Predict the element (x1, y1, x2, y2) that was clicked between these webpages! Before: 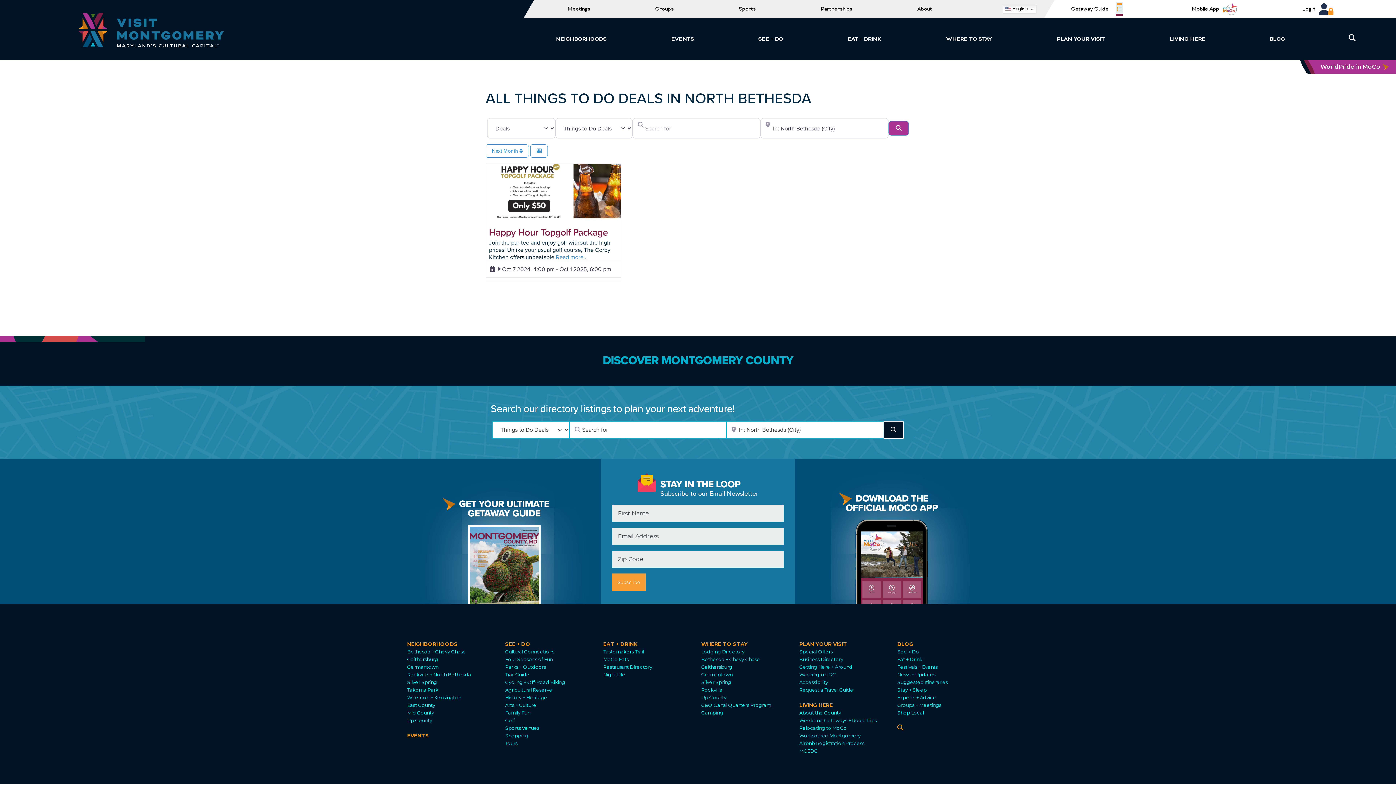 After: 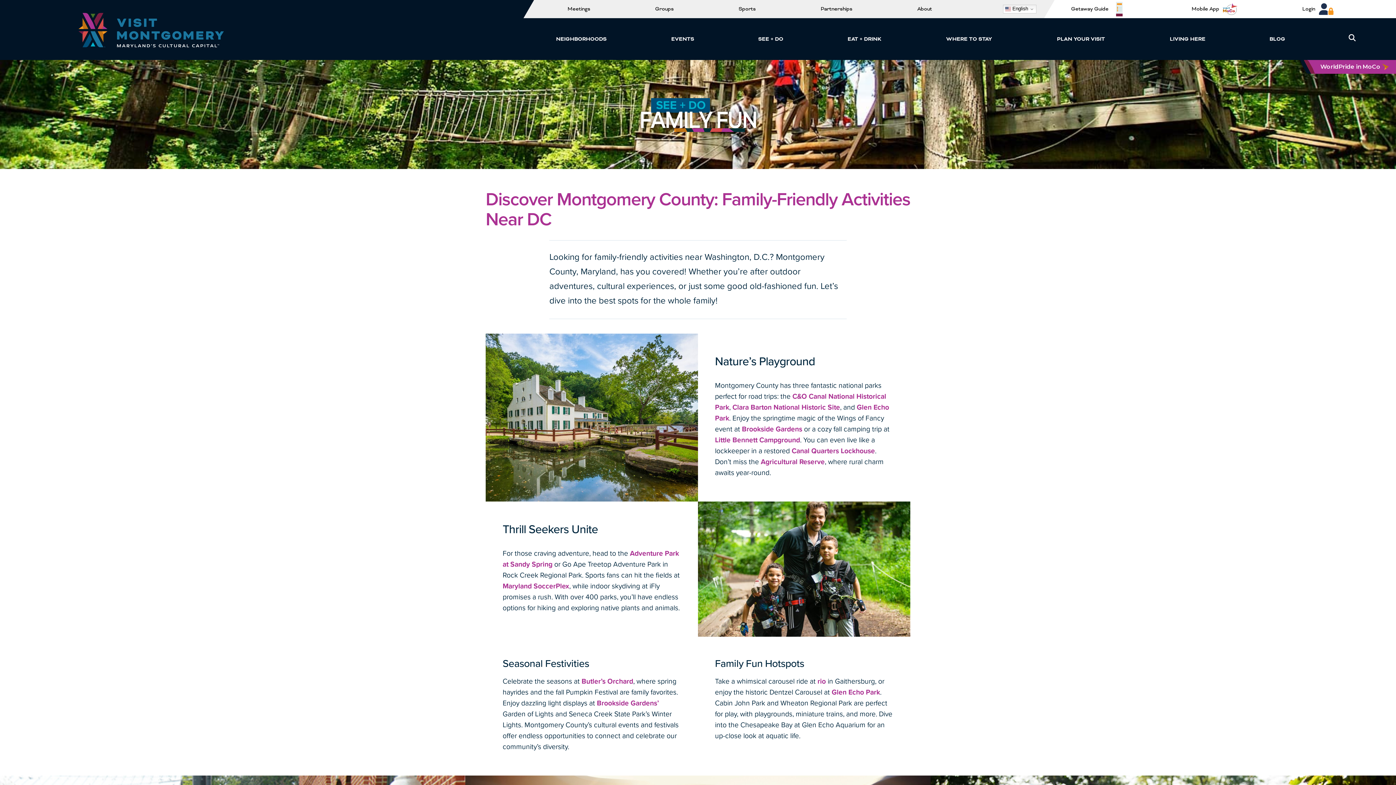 Action: bbox: (505, 709, 530, 716) label: Family Fun